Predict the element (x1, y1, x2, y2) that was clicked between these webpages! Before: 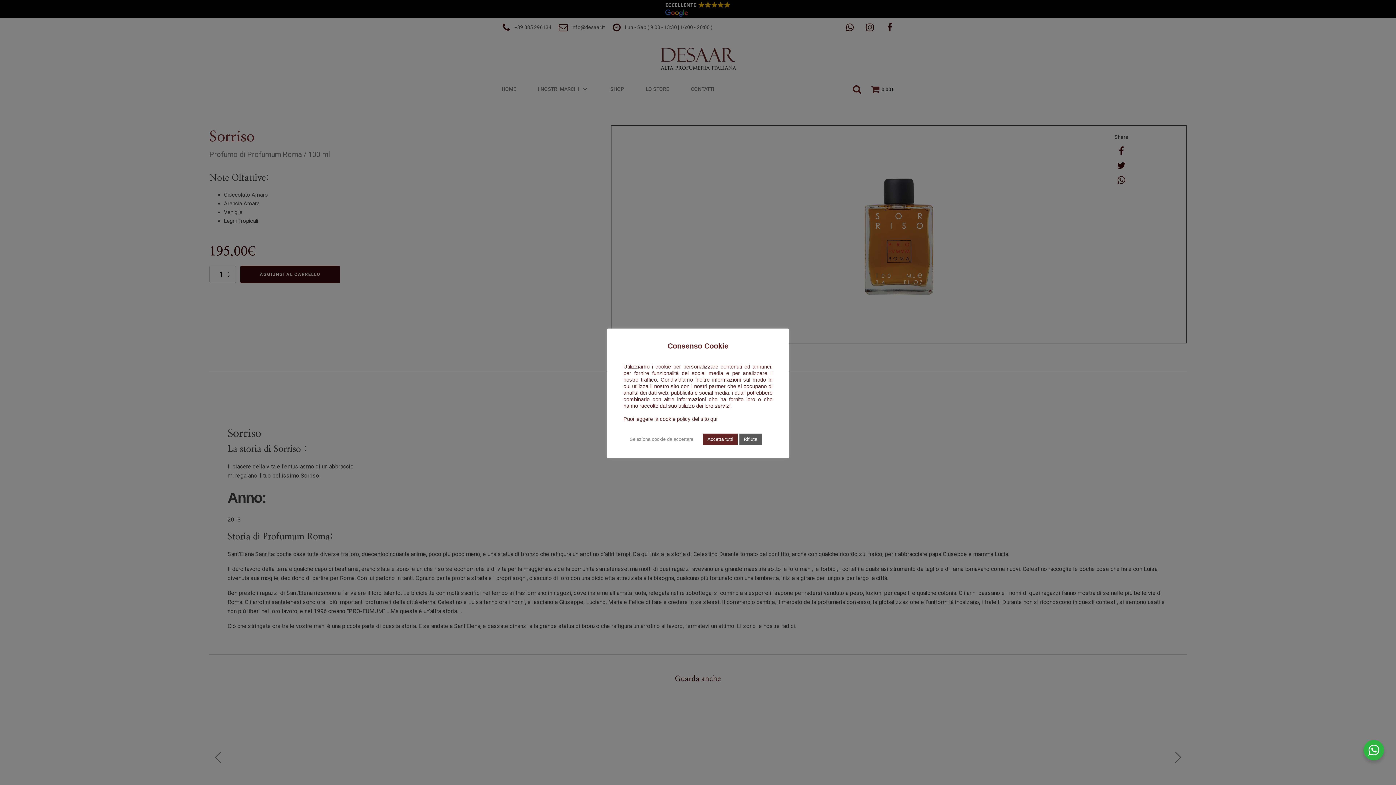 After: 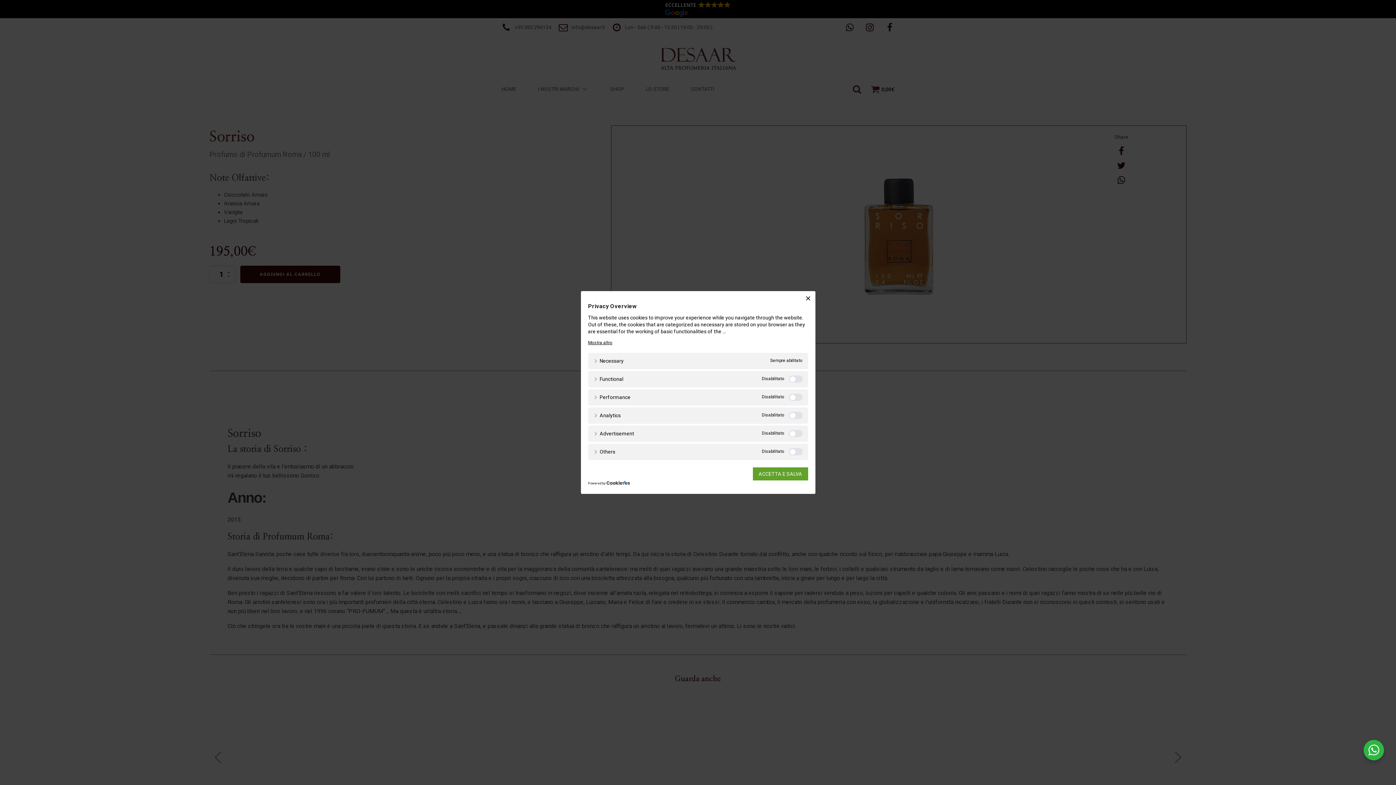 Action: label: Seleziona cookie da accettare bbox: (625, 433, 697, 444)